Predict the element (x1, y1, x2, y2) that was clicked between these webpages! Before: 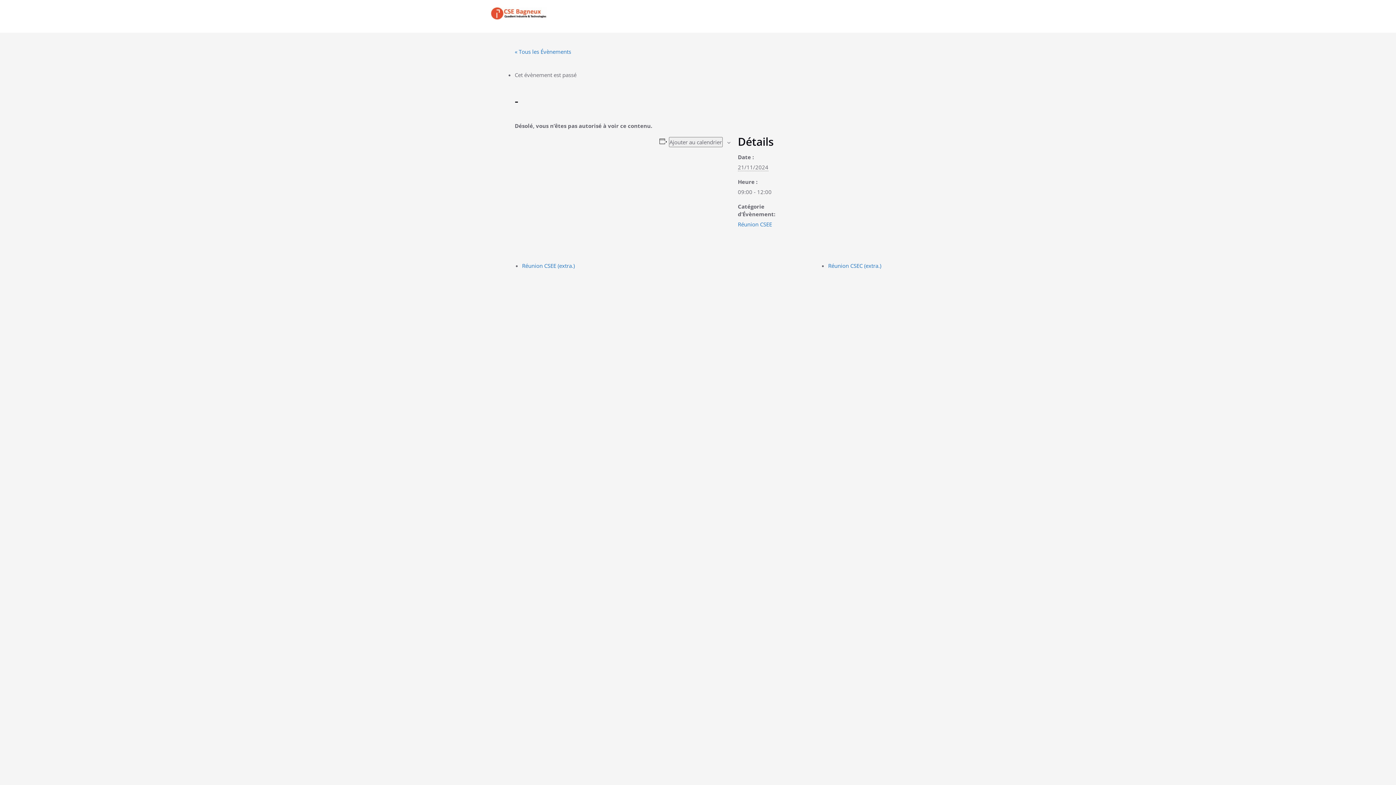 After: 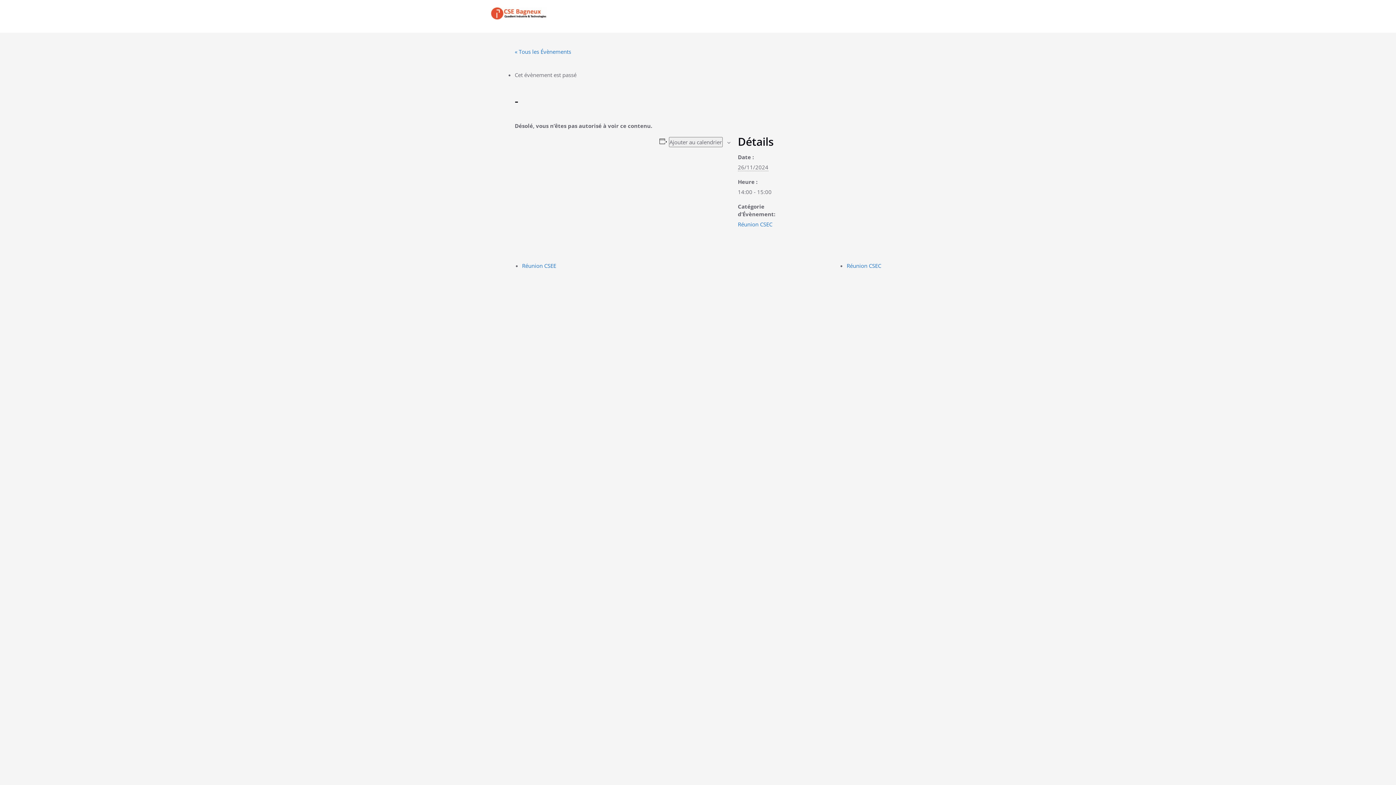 Action: bbox: (828, 262, 881, 269) label: Réunion CSEC (extra.)